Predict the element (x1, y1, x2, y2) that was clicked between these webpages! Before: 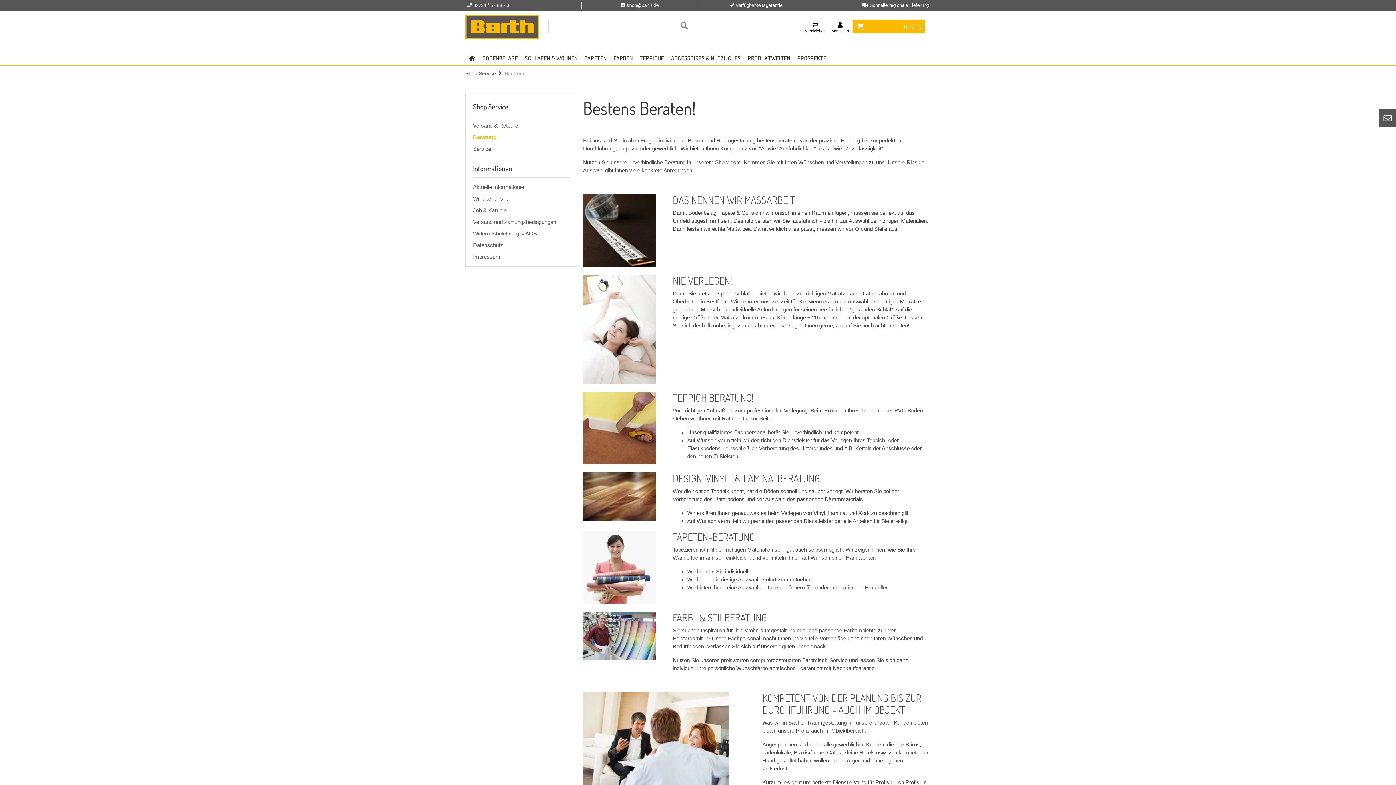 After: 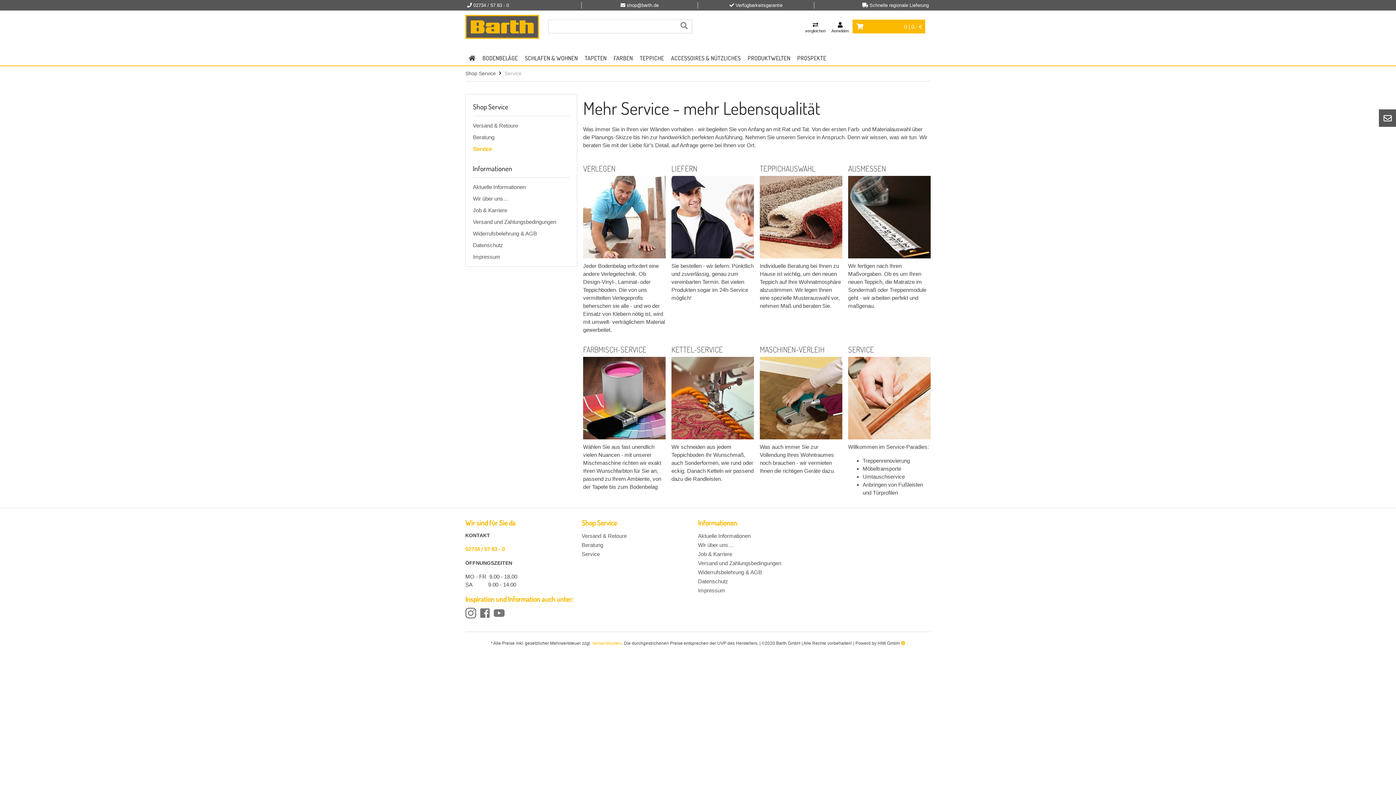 Action: label: Service bbox: (469, 143, 573, 154)